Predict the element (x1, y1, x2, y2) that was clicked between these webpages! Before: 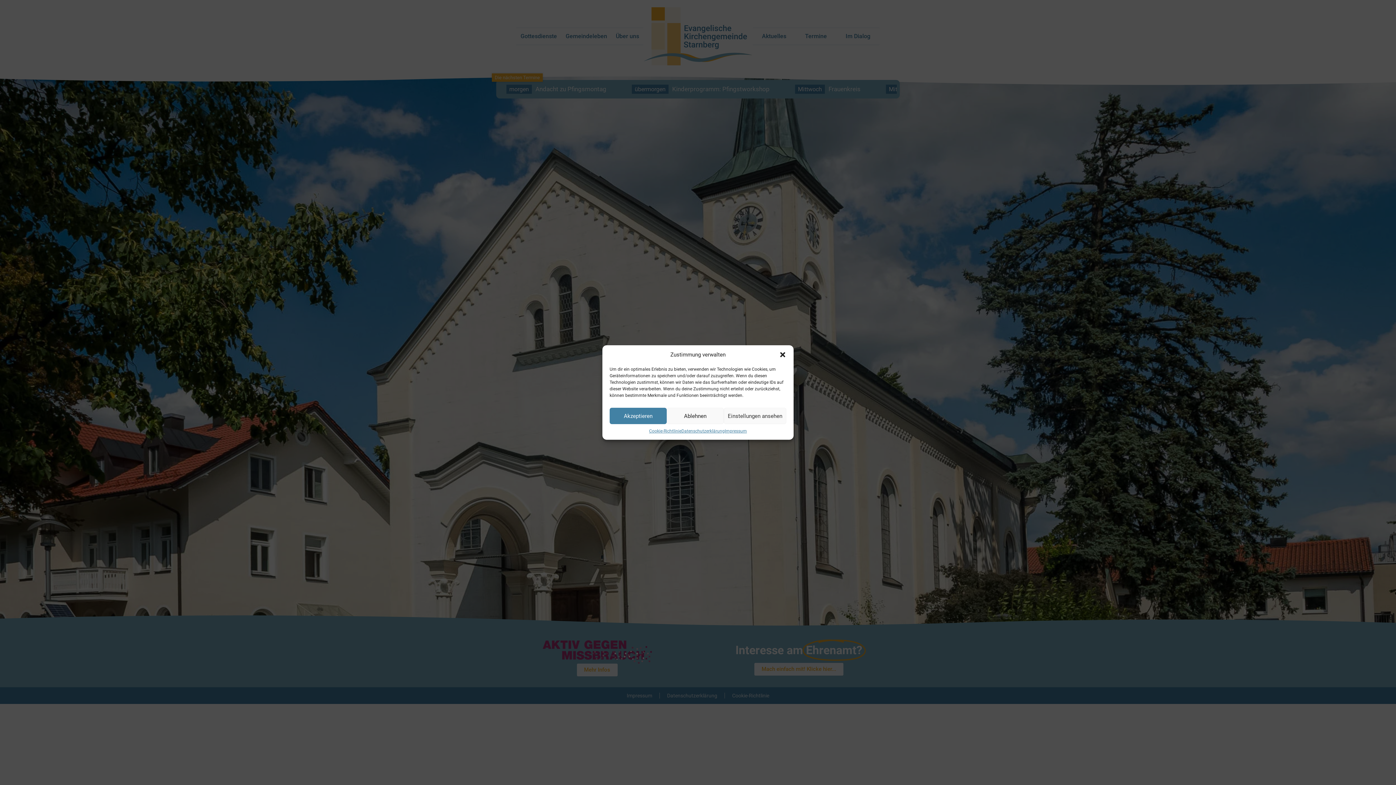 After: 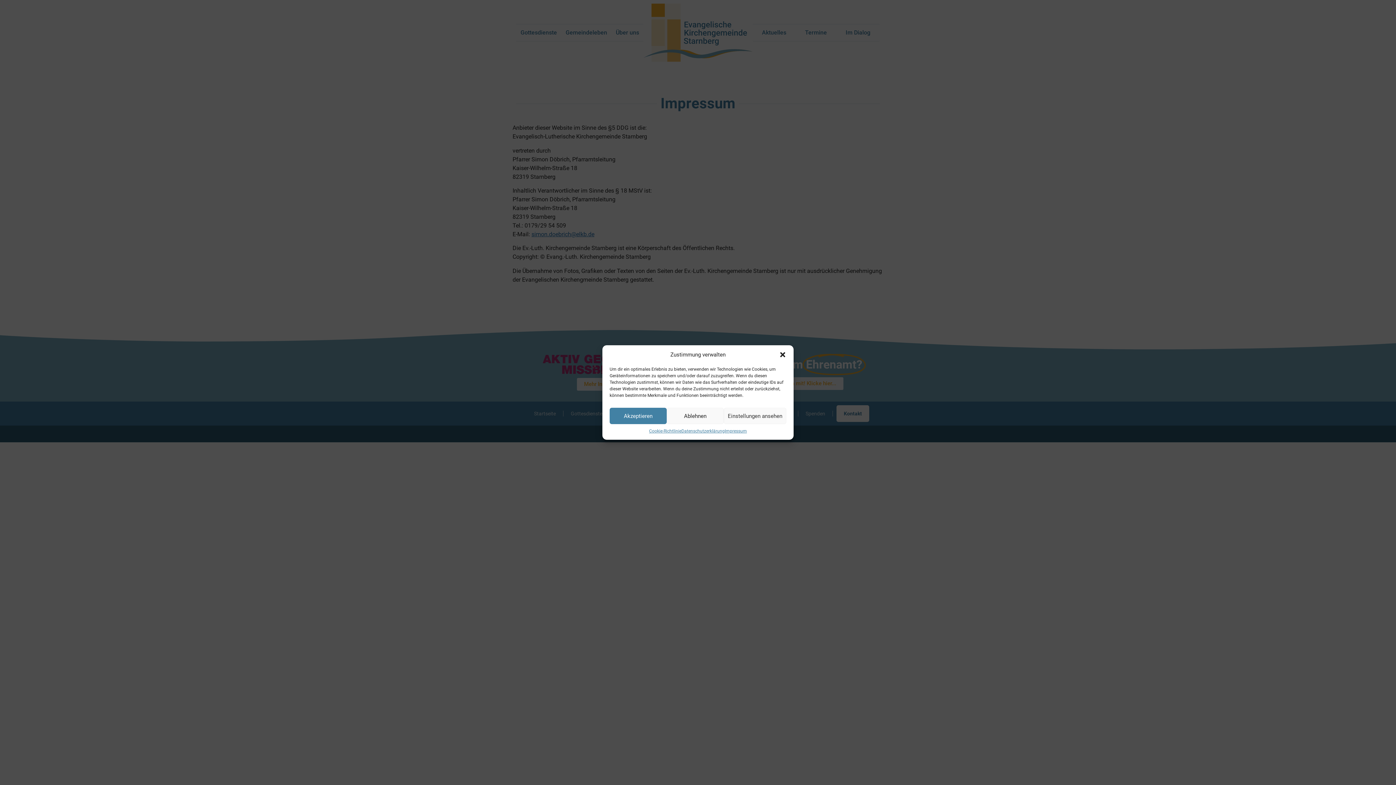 Action: label: Impressum bbox: (724, 428, 747, 434)